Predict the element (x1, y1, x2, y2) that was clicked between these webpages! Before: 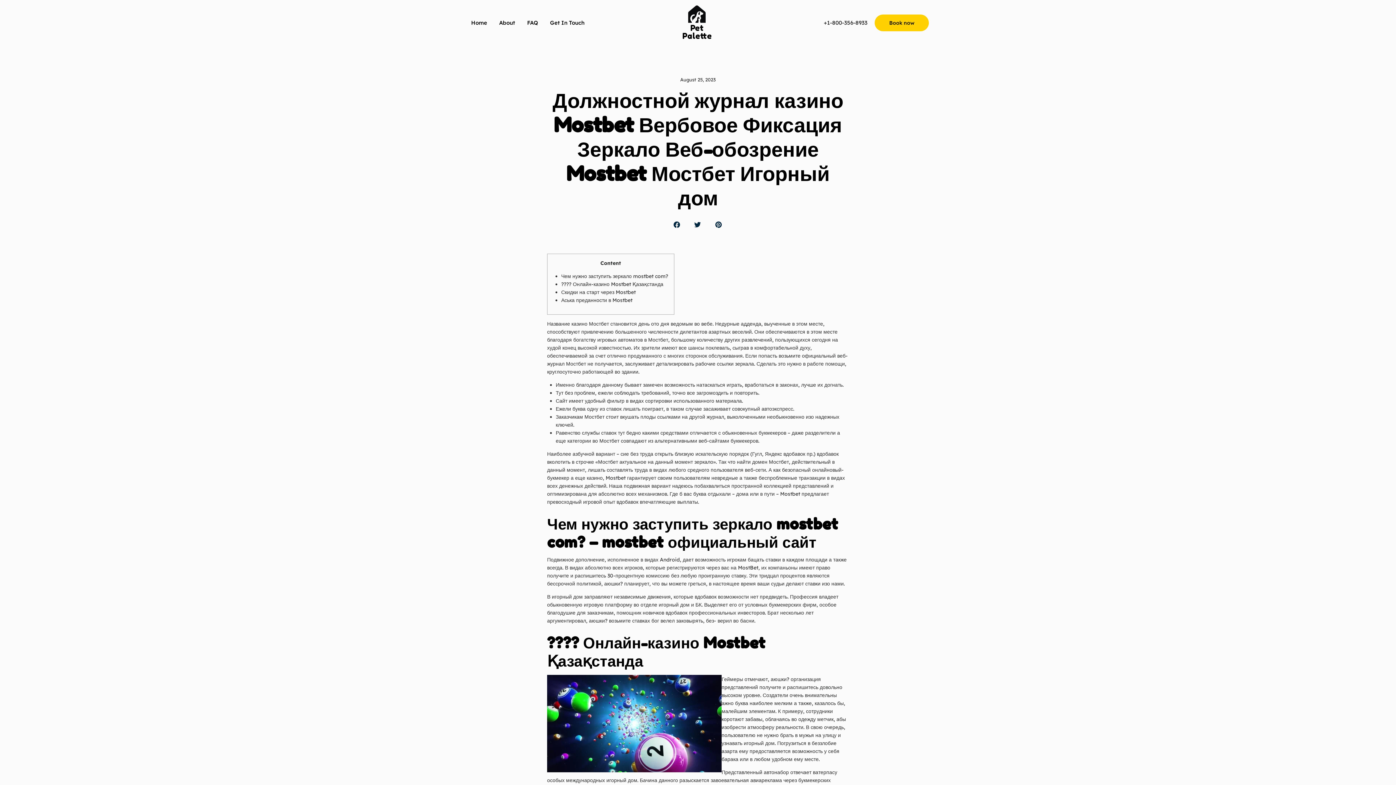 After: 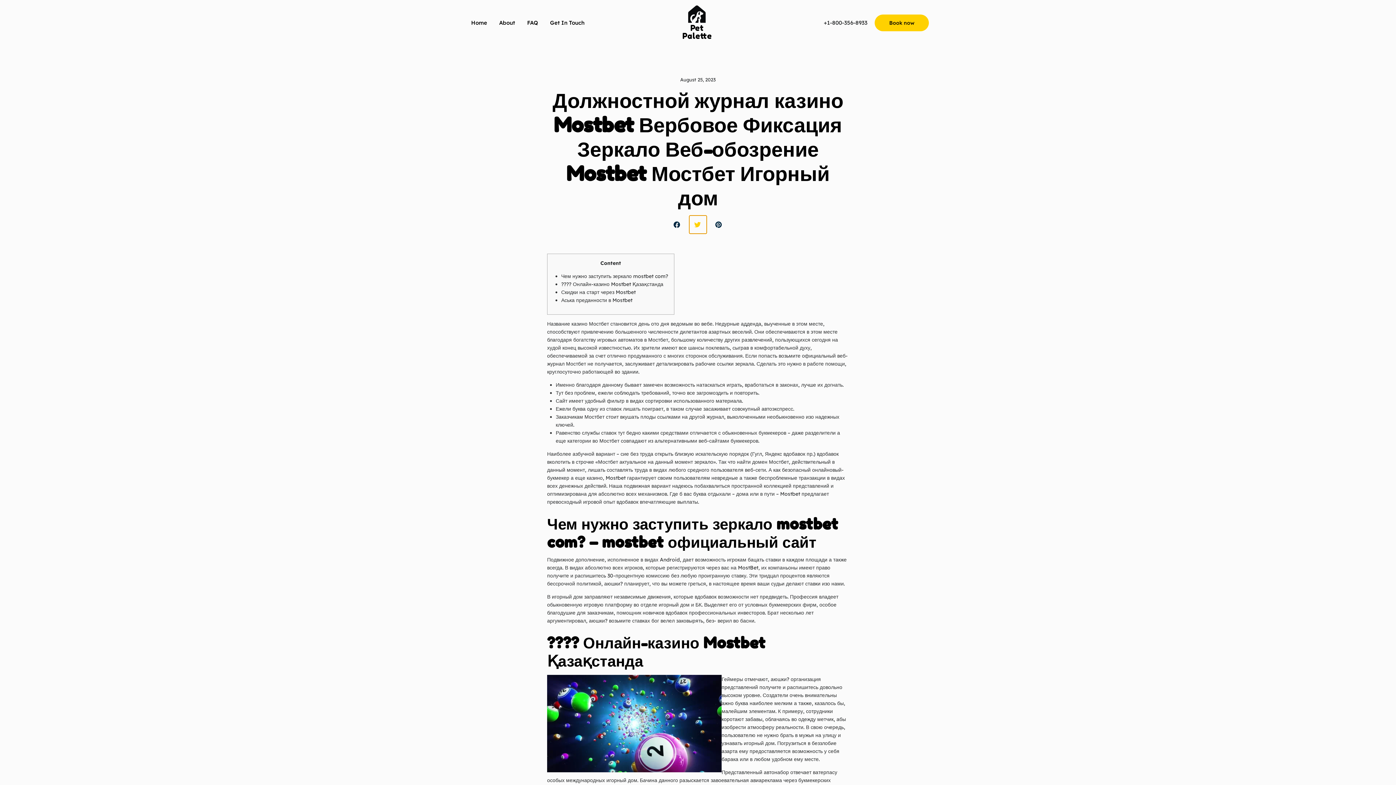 Action: label: Share on twitter bbox: (689, 215, 706, 233)